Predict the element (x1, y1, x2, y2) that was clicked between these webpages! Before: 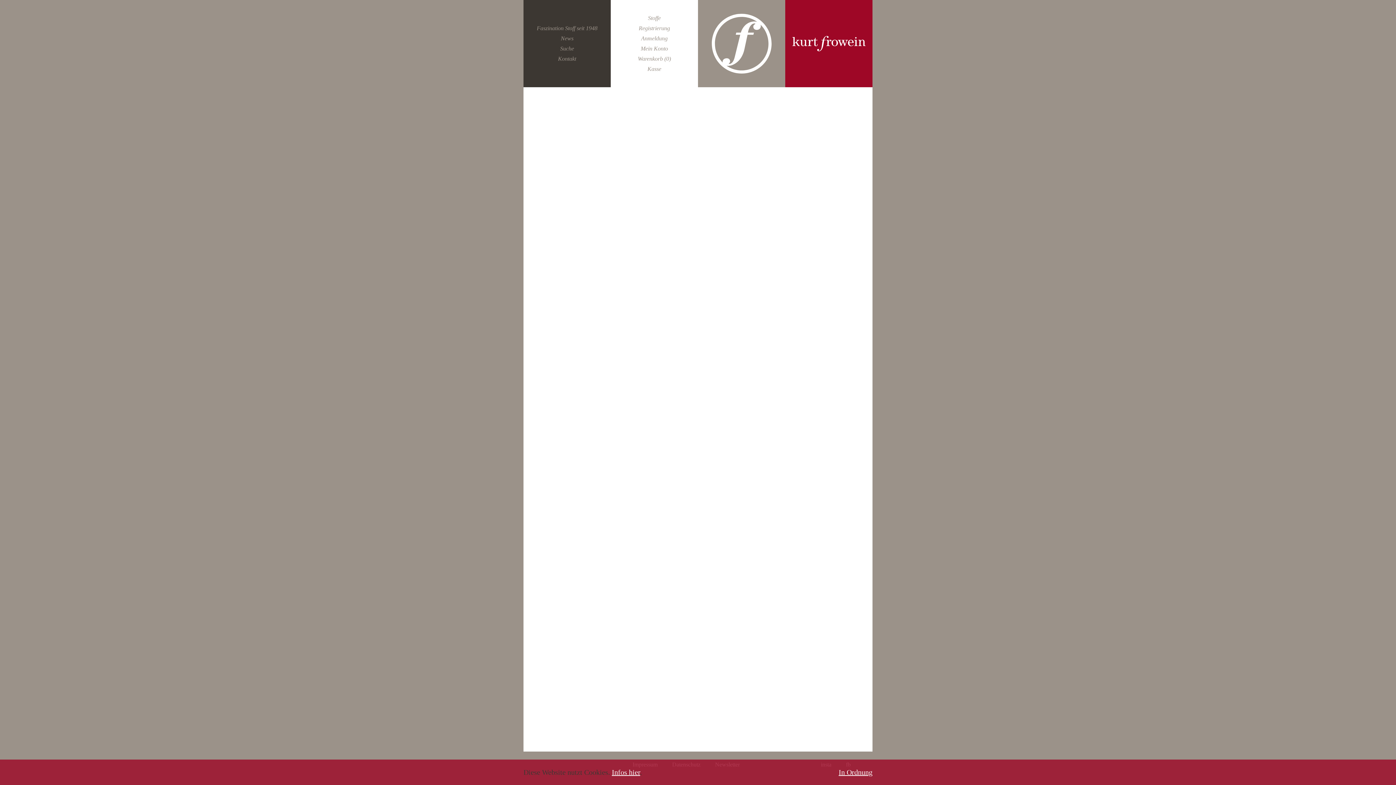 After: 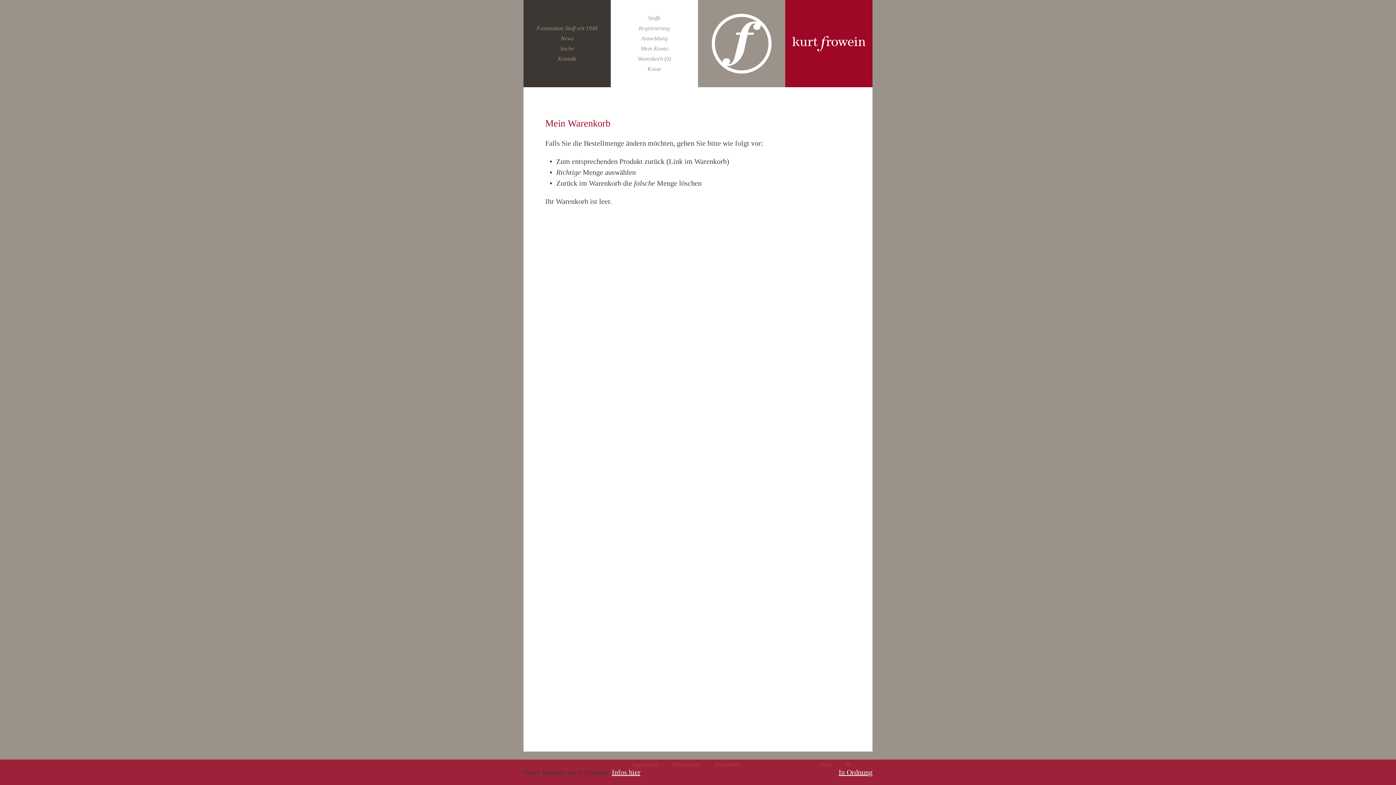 Action: bbox: (638, 55, 671, 61) label: Warenkorb (0)